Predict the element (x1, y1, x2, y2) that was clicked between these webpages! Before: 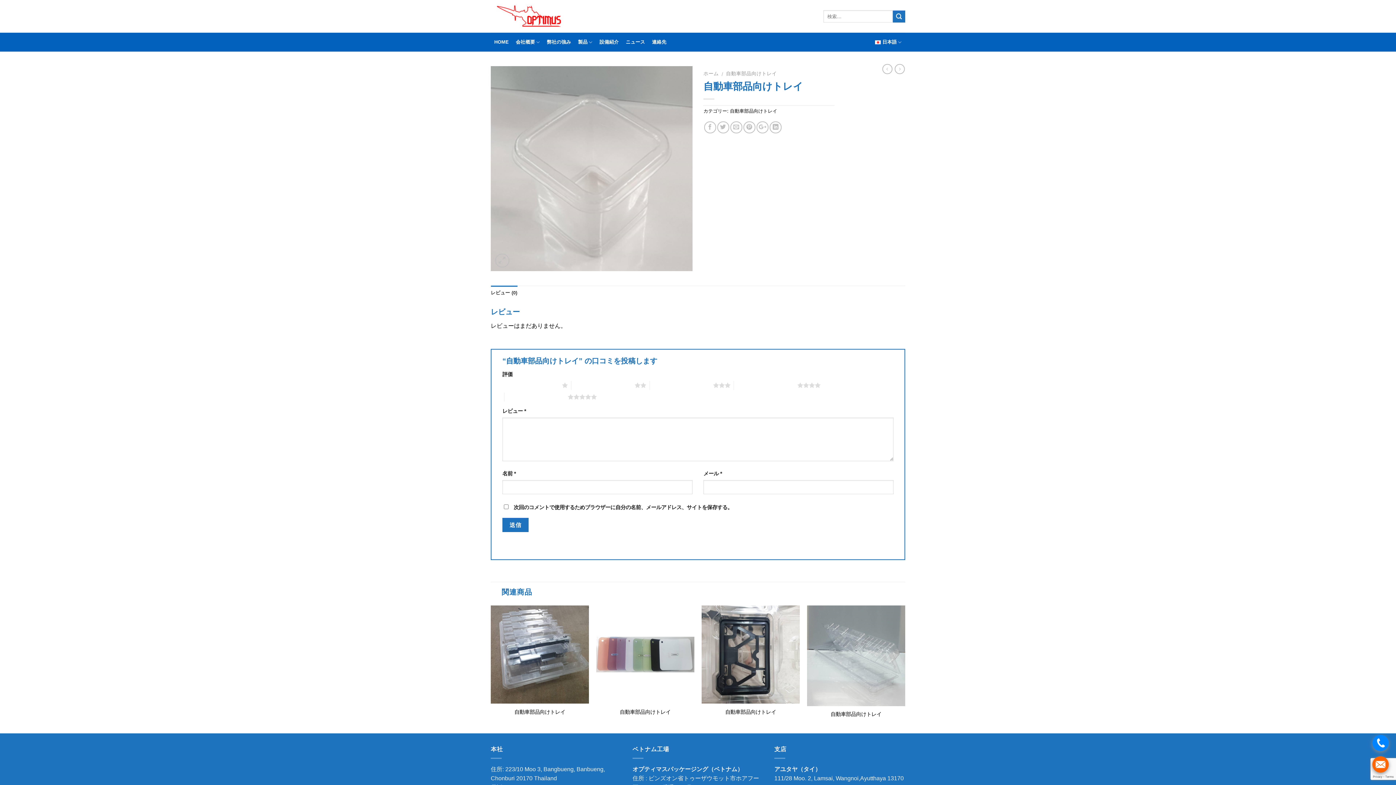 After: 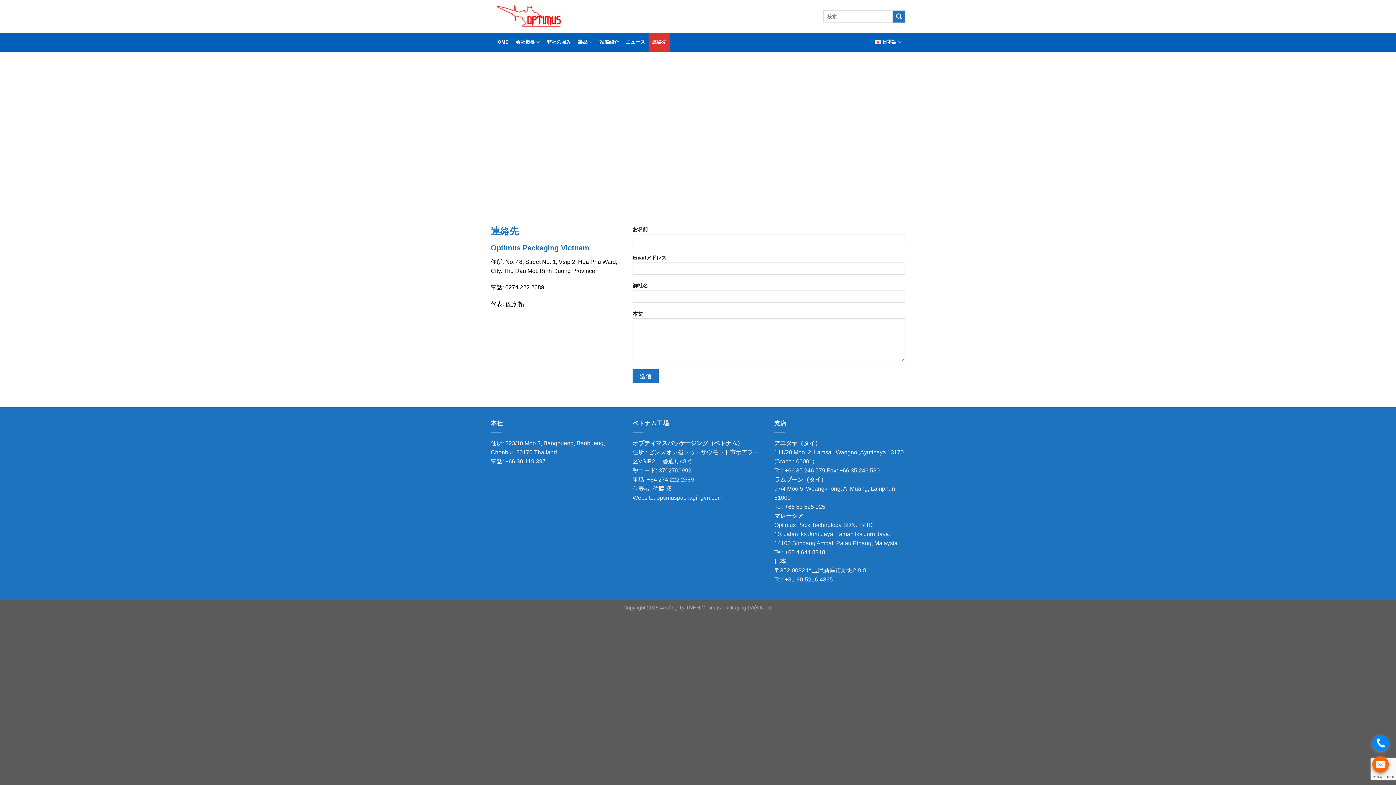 Action: bbox: (648, 32, 670, 51) label: 連絡先